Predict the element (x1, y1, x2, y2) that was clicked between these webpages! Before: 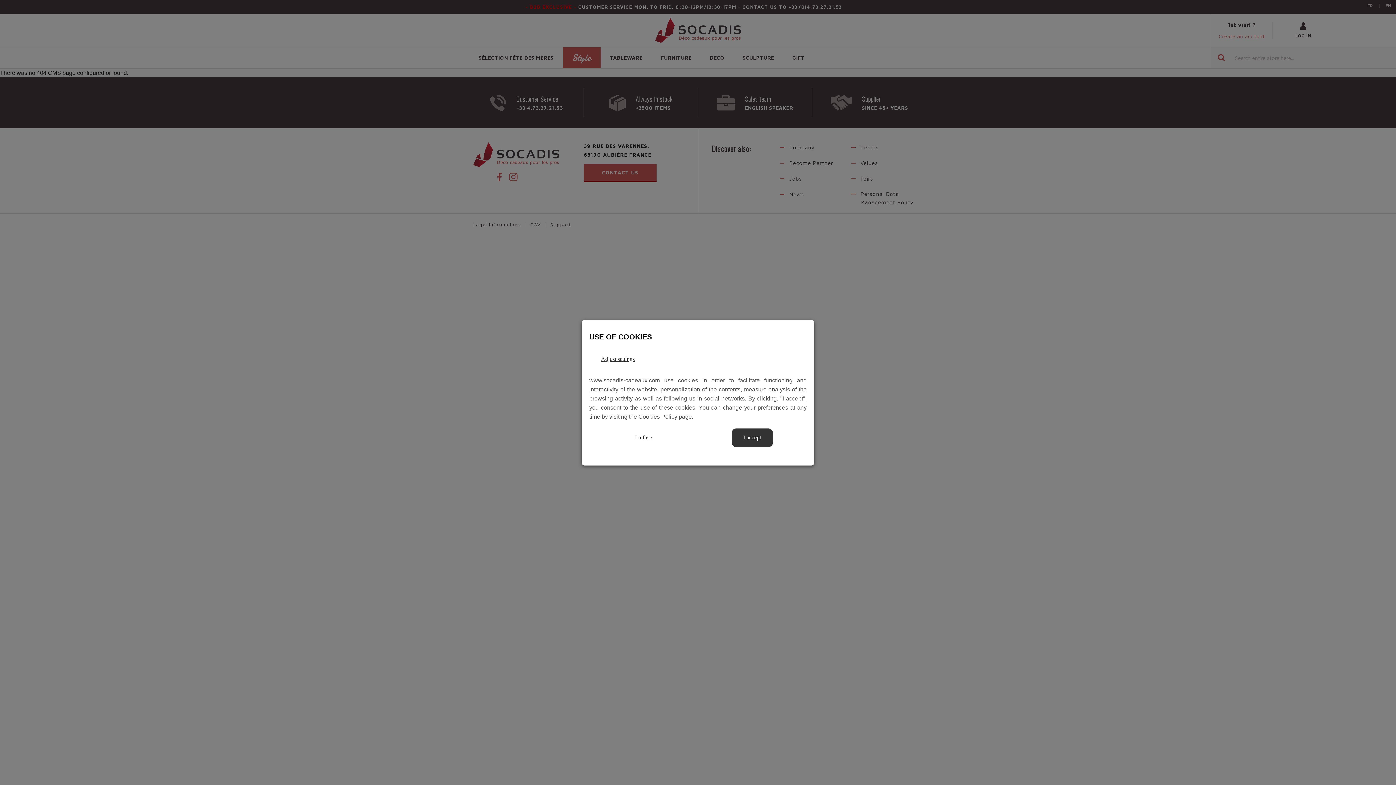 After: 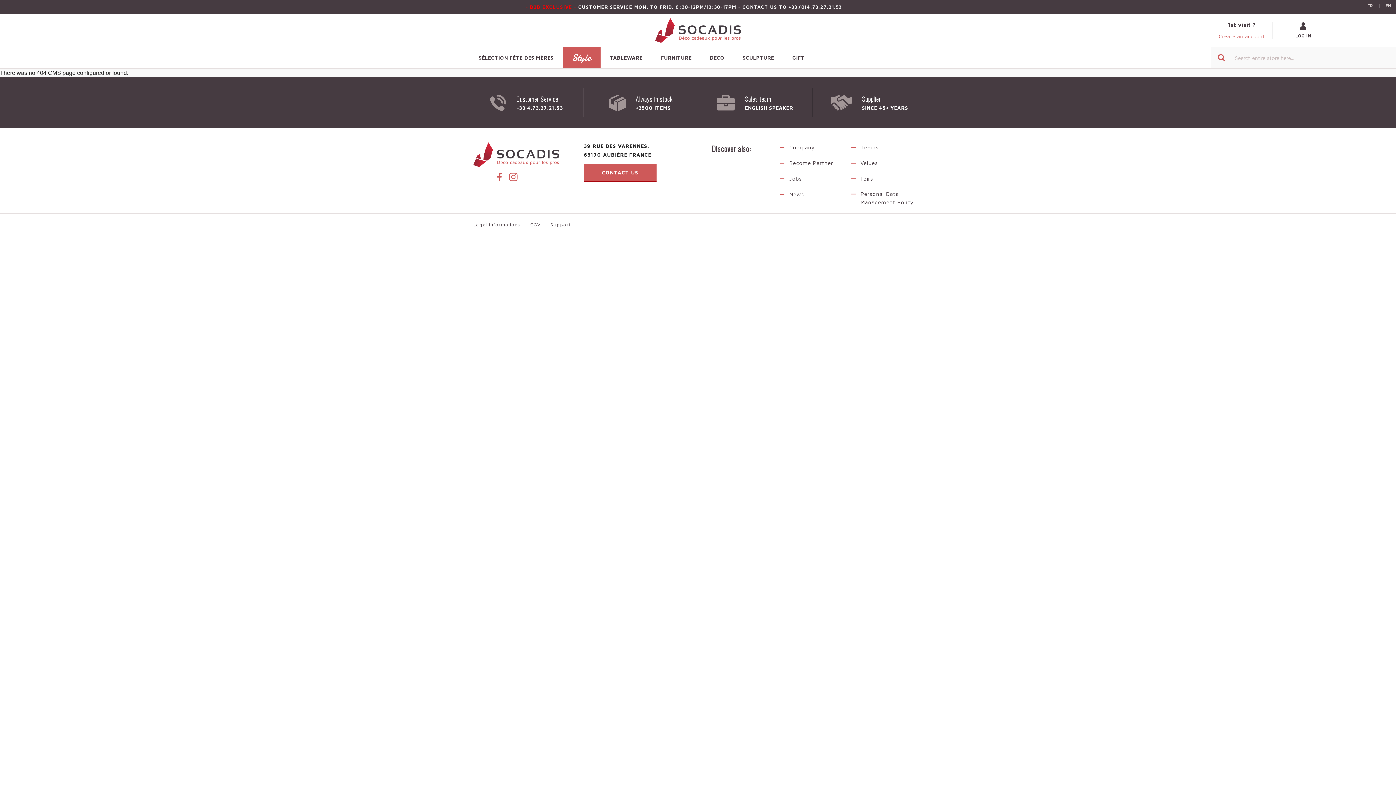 Action: bbox: (623, 428, 663, 447) label: I refuse